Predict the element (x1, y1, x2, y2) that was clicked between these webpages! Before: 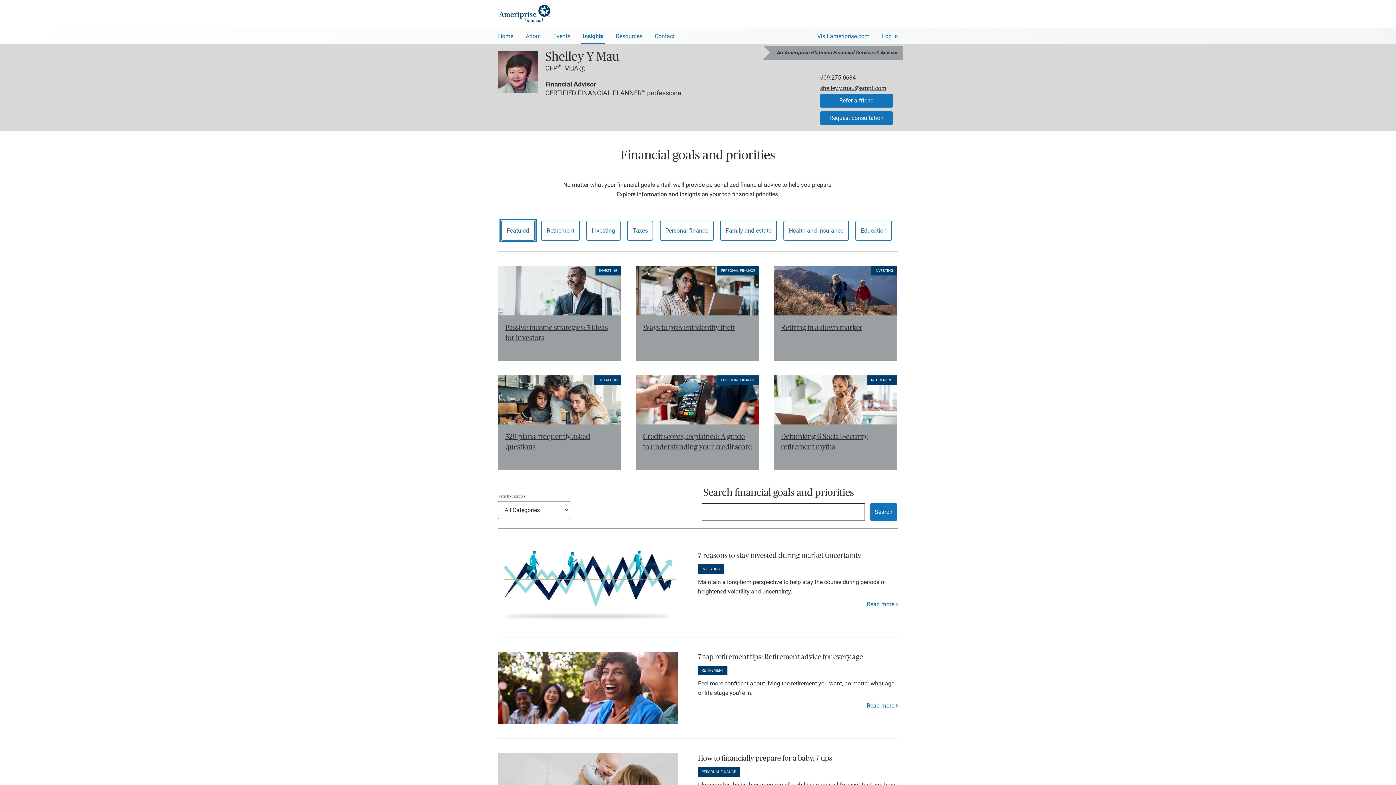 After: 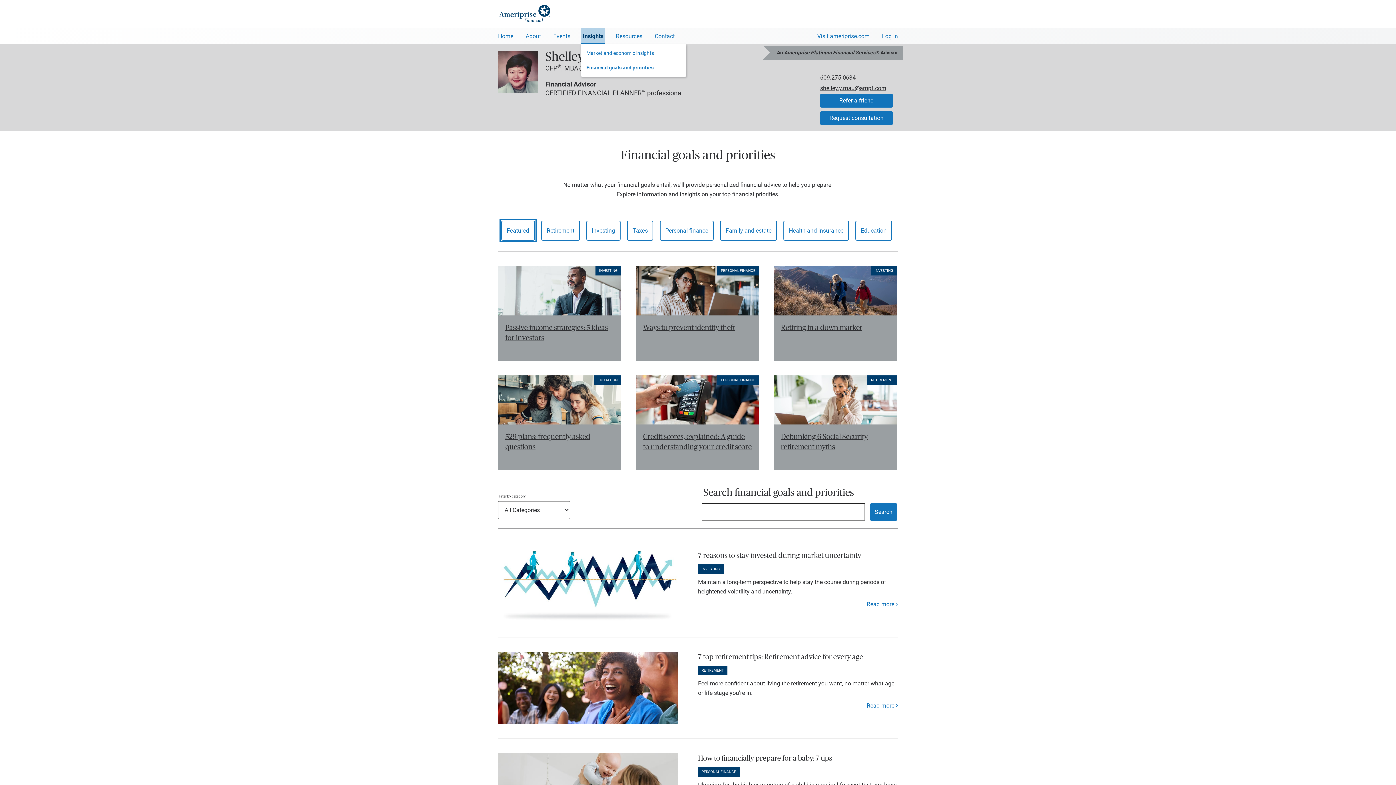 Action: label: Insights bbox: (581, 28, 605, 44)